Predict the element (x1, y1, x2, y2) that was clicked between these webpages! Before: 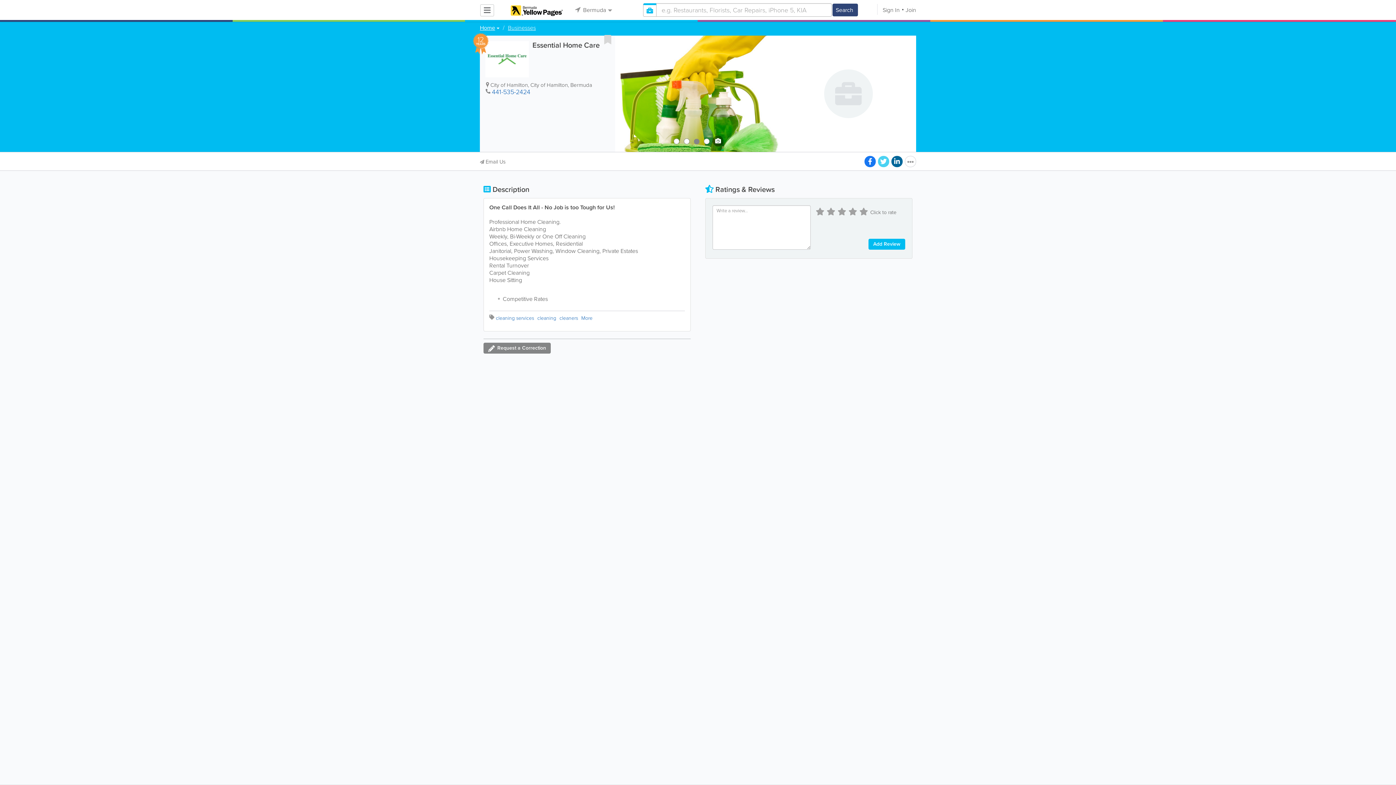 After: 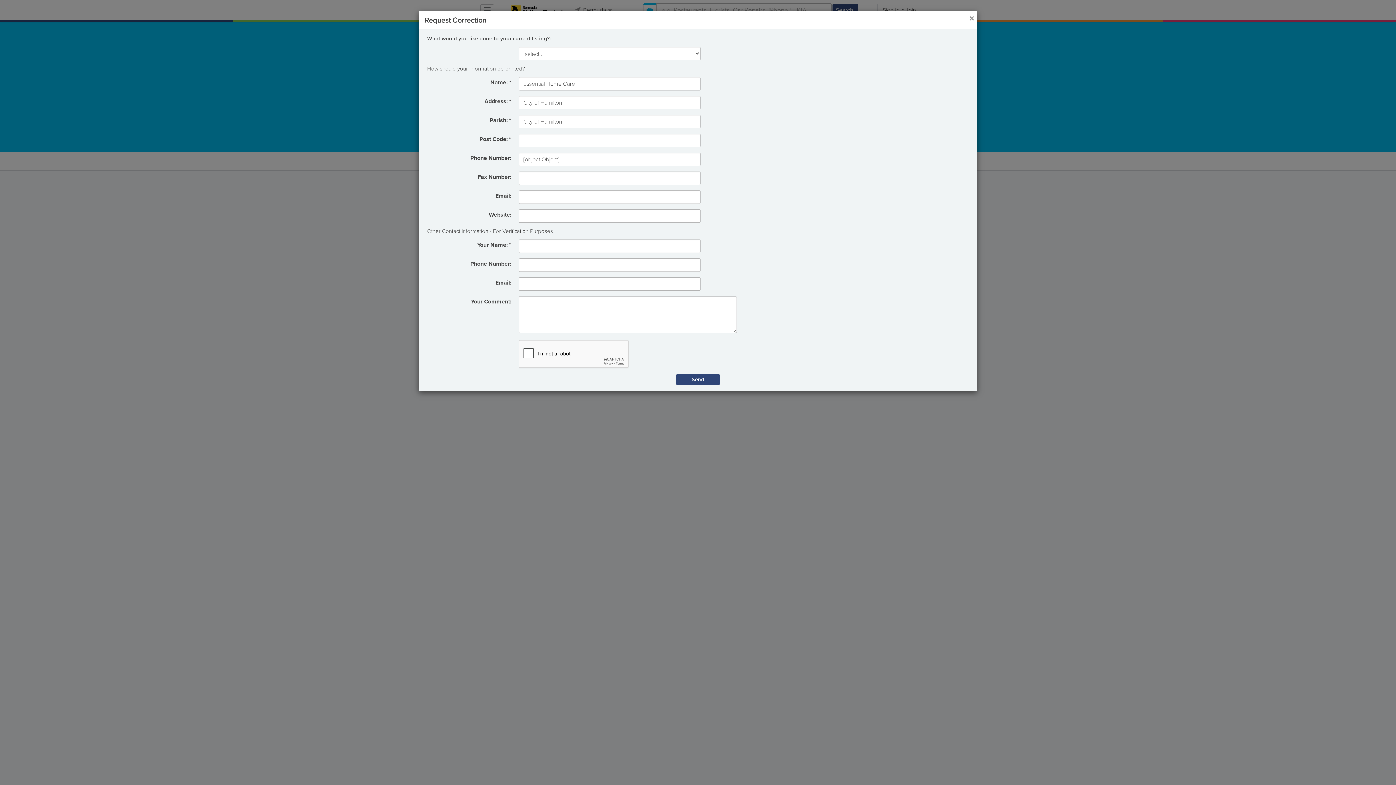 Action: bbox: (483, 342, 550, 353) label:  Request a Correction